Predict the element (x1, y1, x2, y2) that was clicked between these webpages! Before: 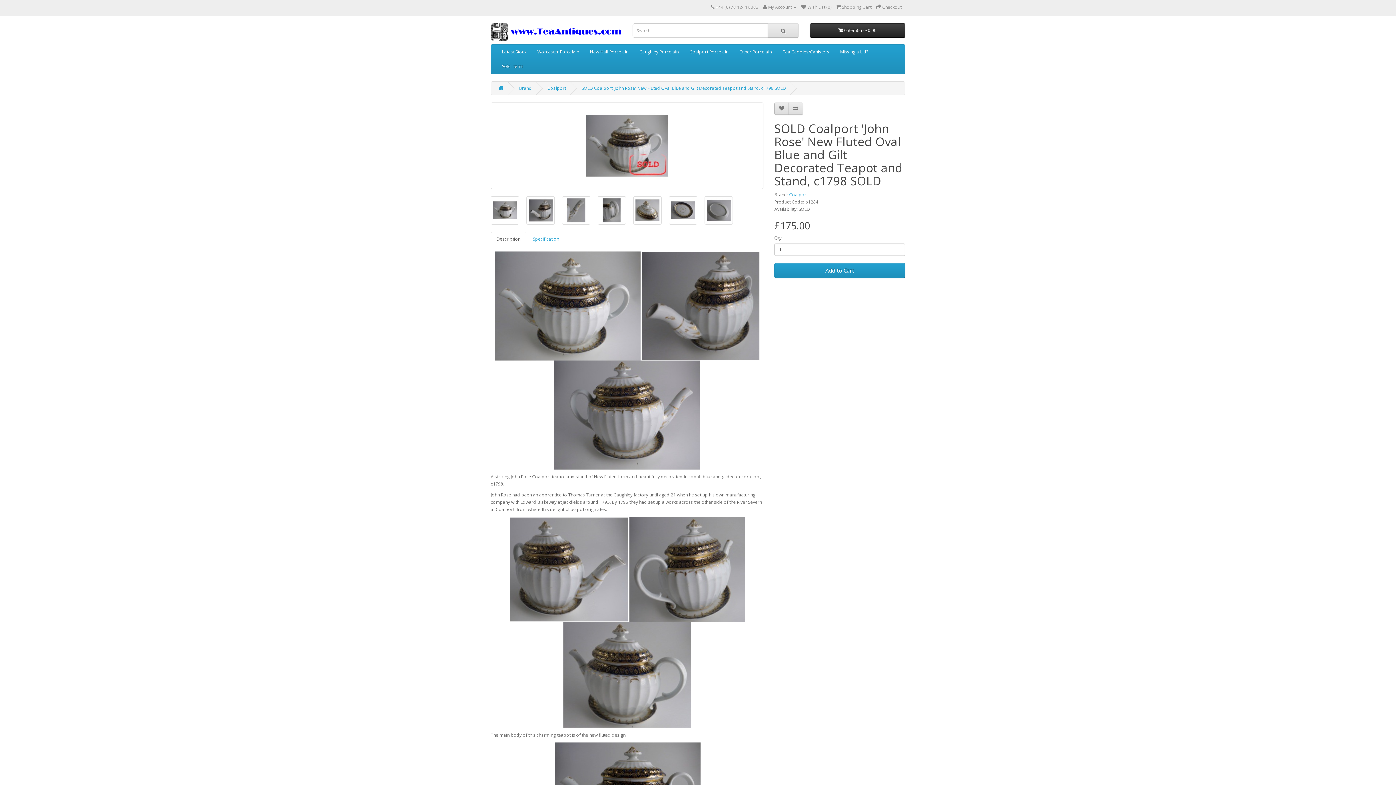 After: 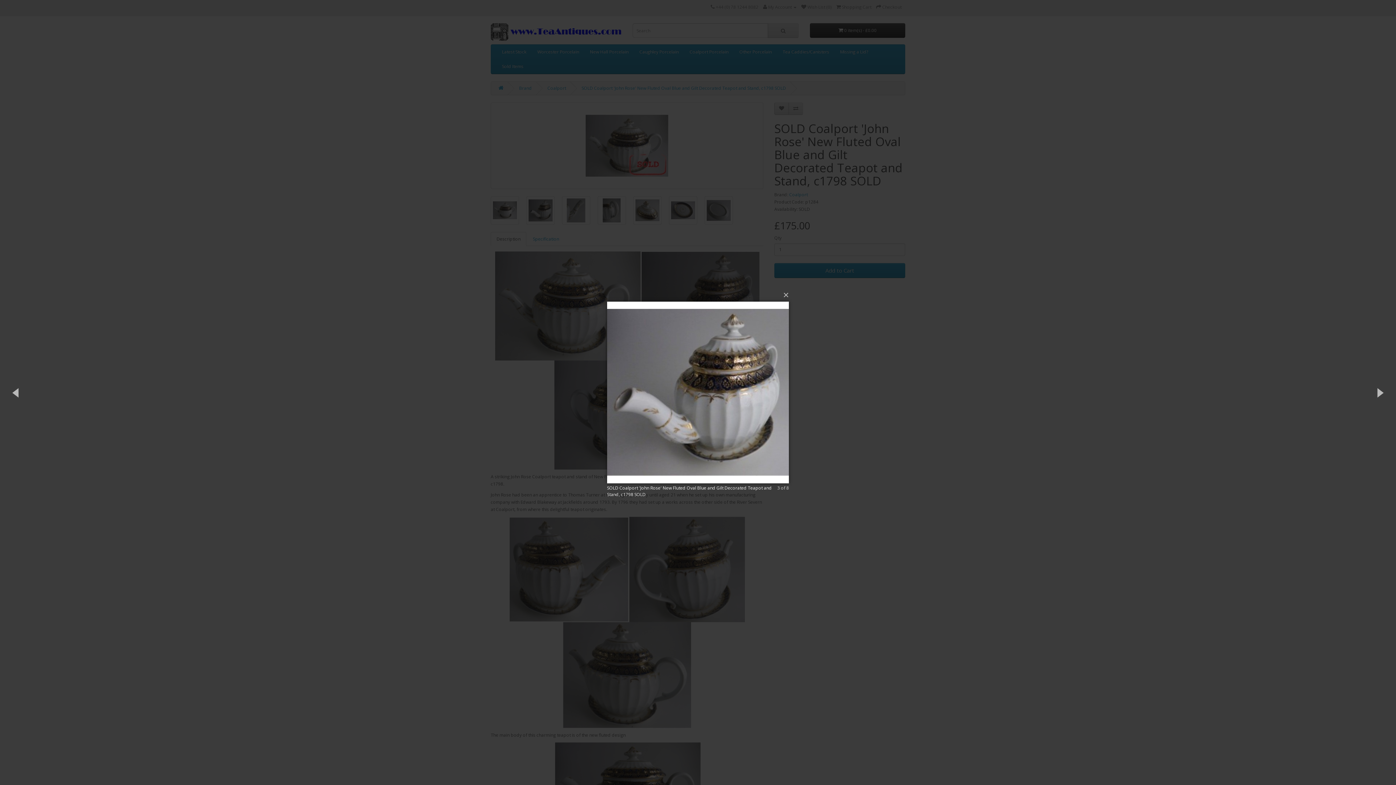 Action: bbox: (526, 196, 554, 224)